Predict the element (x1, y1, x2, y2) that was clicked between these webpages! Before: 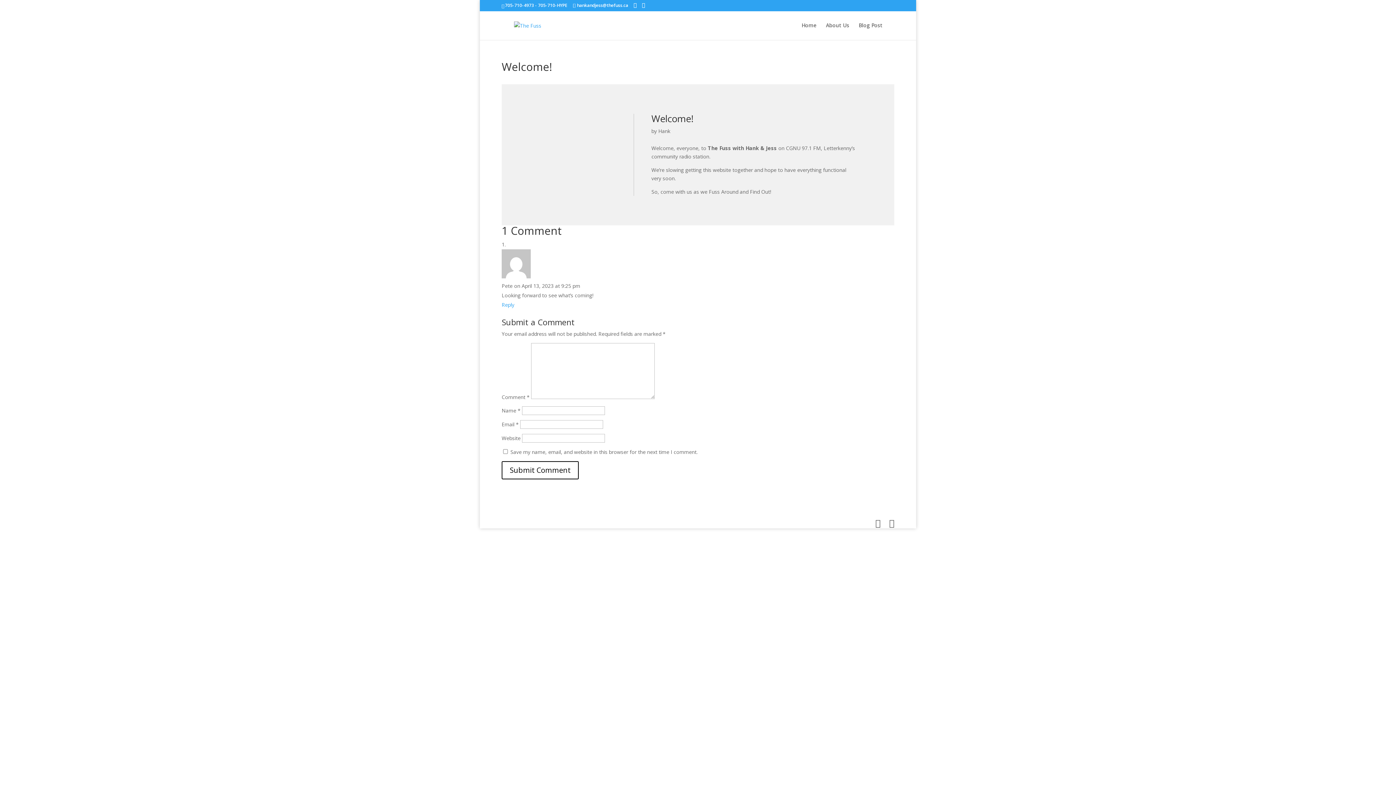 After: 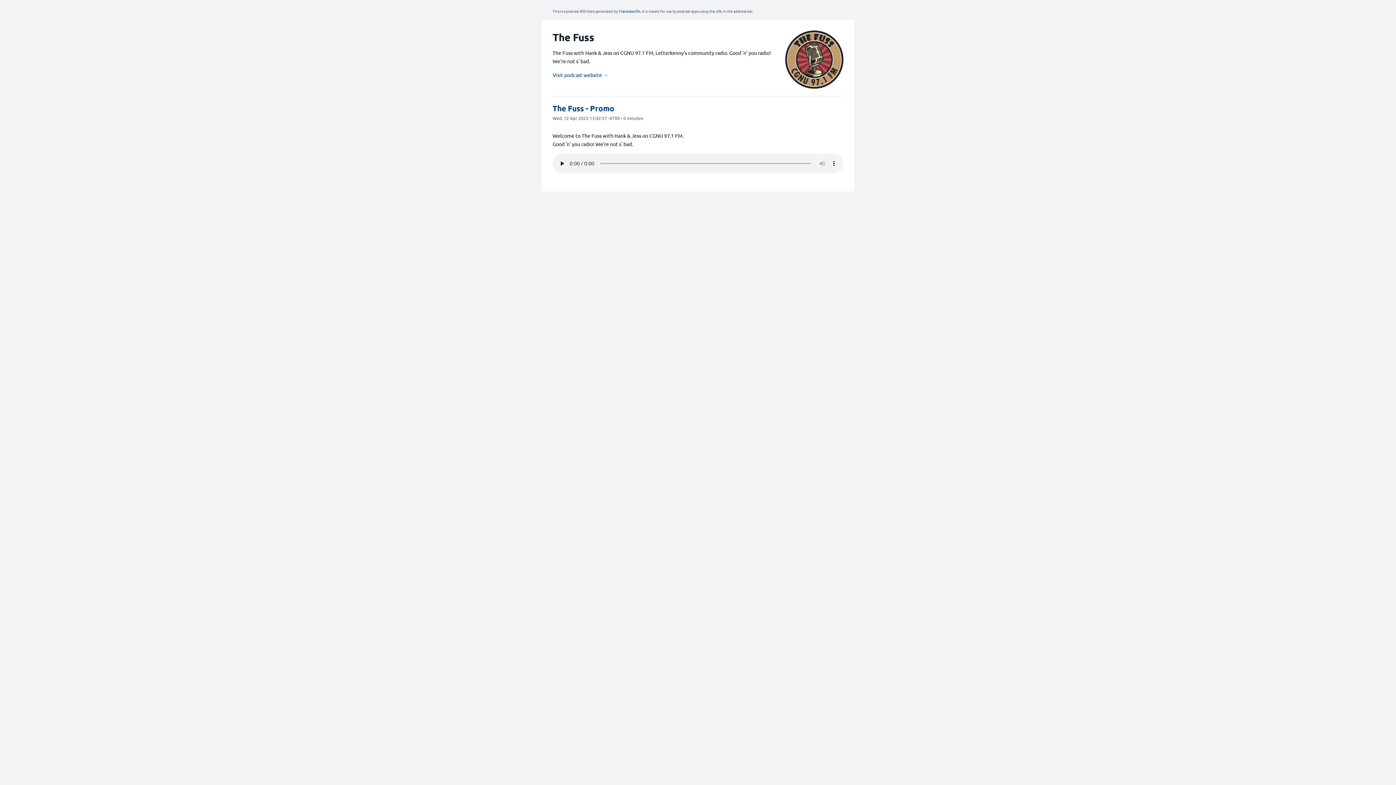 Action: bbox: (889, 518, 894, 527)